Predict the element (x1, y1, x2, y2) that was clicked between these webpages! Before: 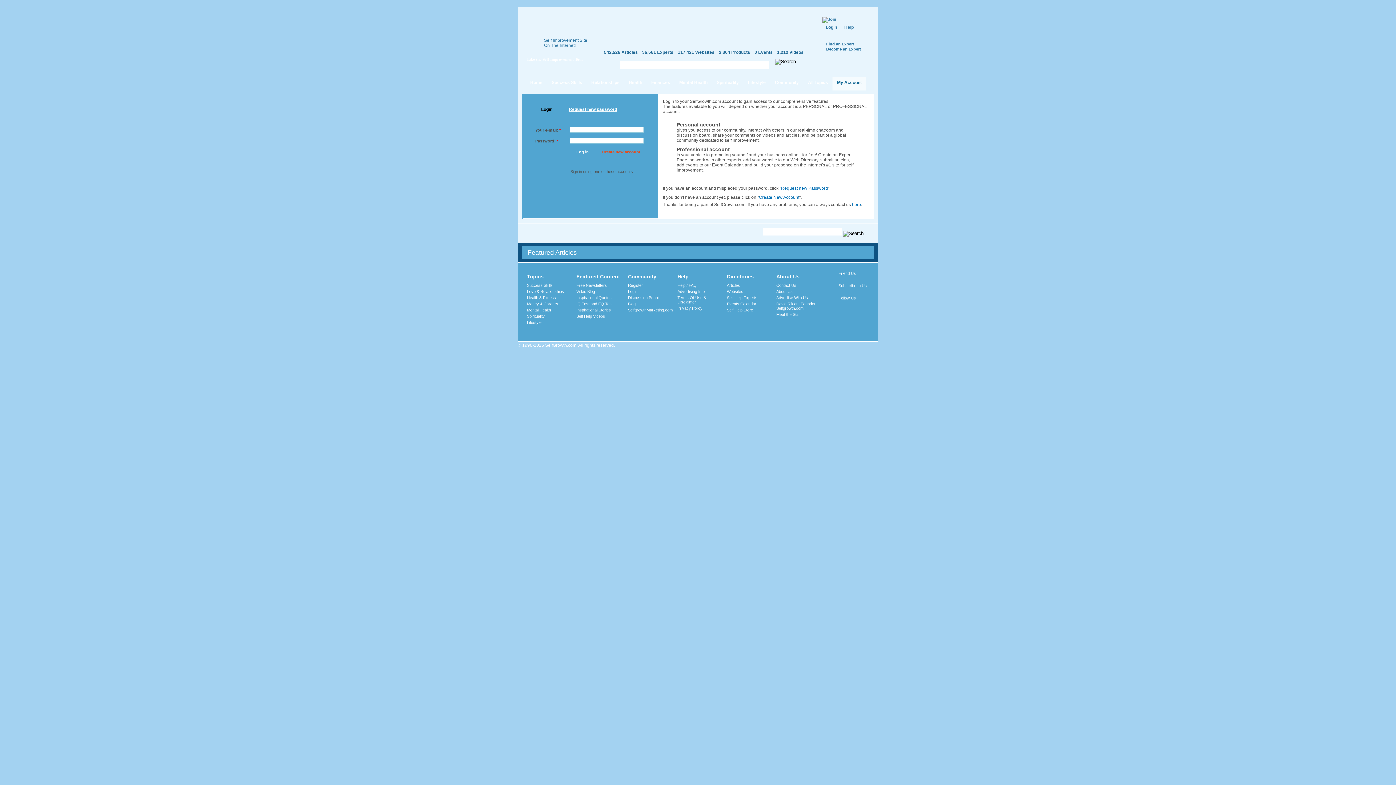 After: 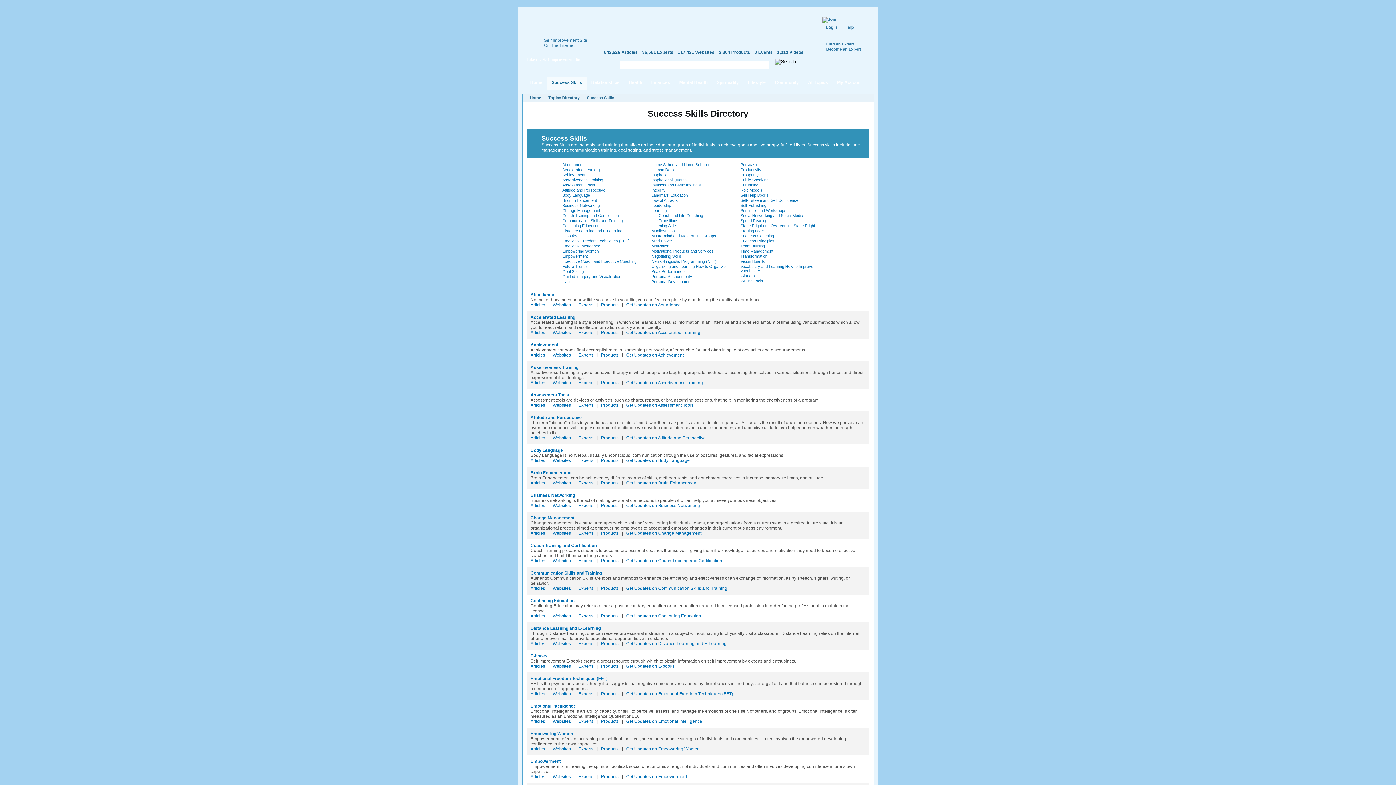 Action: label: Success Skills bbox: (527, 283, 552, 287)